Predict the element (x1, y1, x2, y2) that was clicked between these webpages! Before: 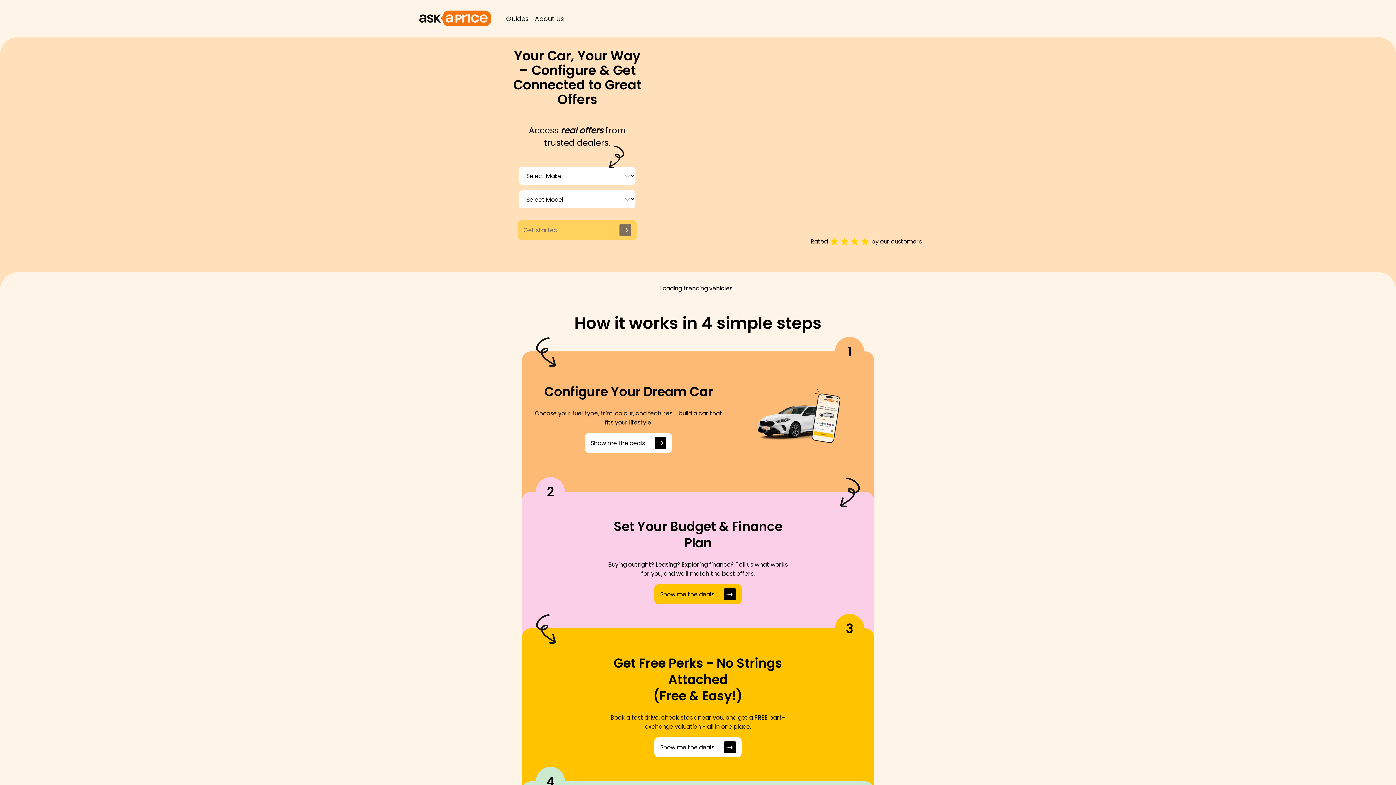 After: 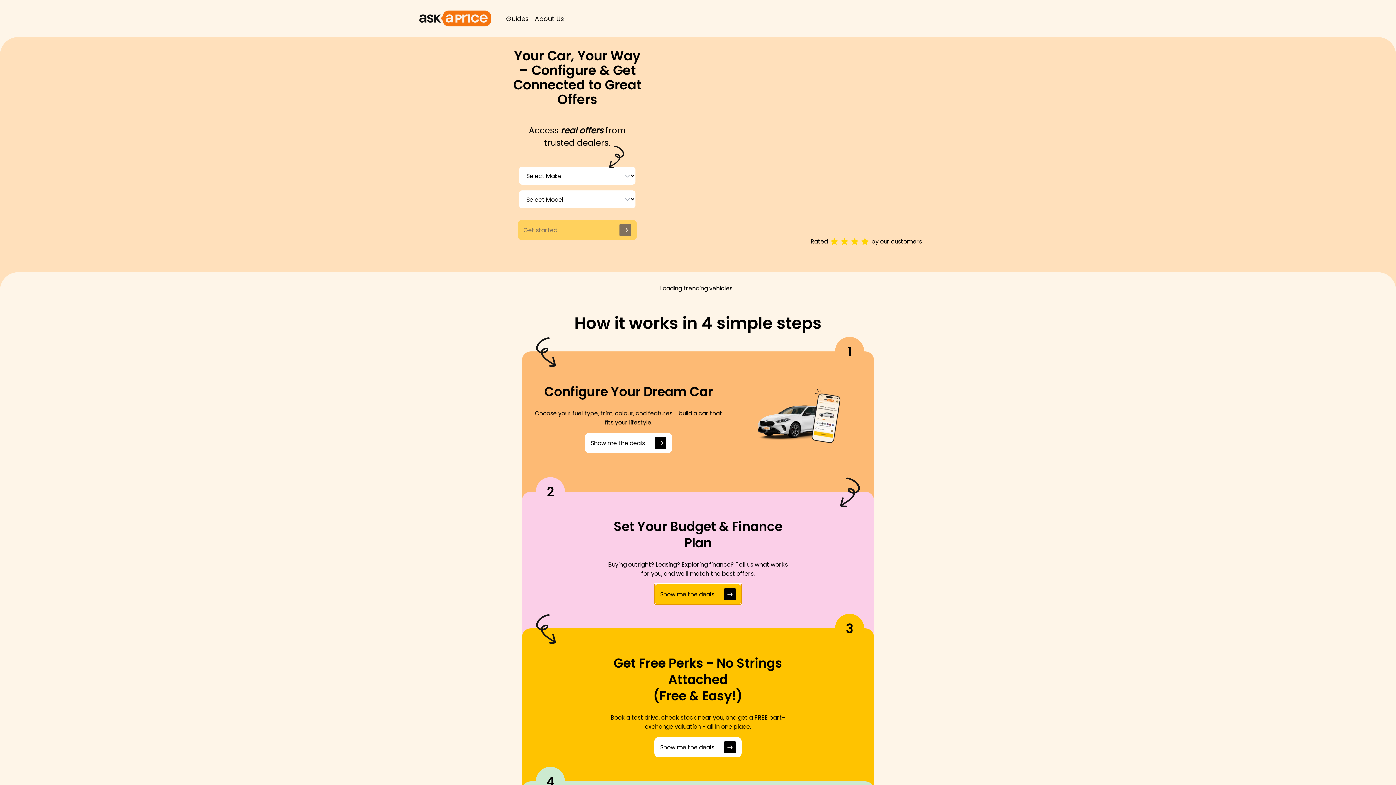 Action: bbox: (654, 584, 741, 604) label: Show me the deals